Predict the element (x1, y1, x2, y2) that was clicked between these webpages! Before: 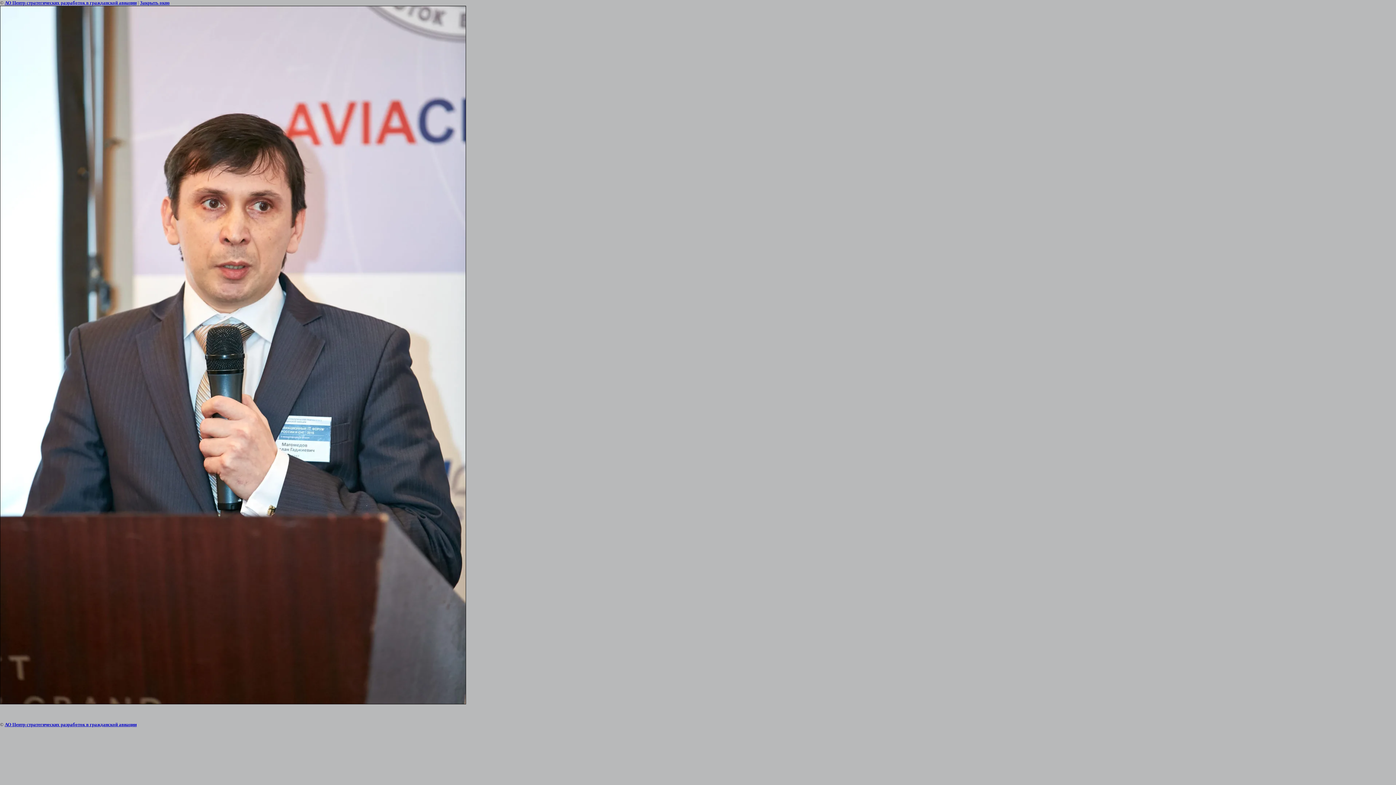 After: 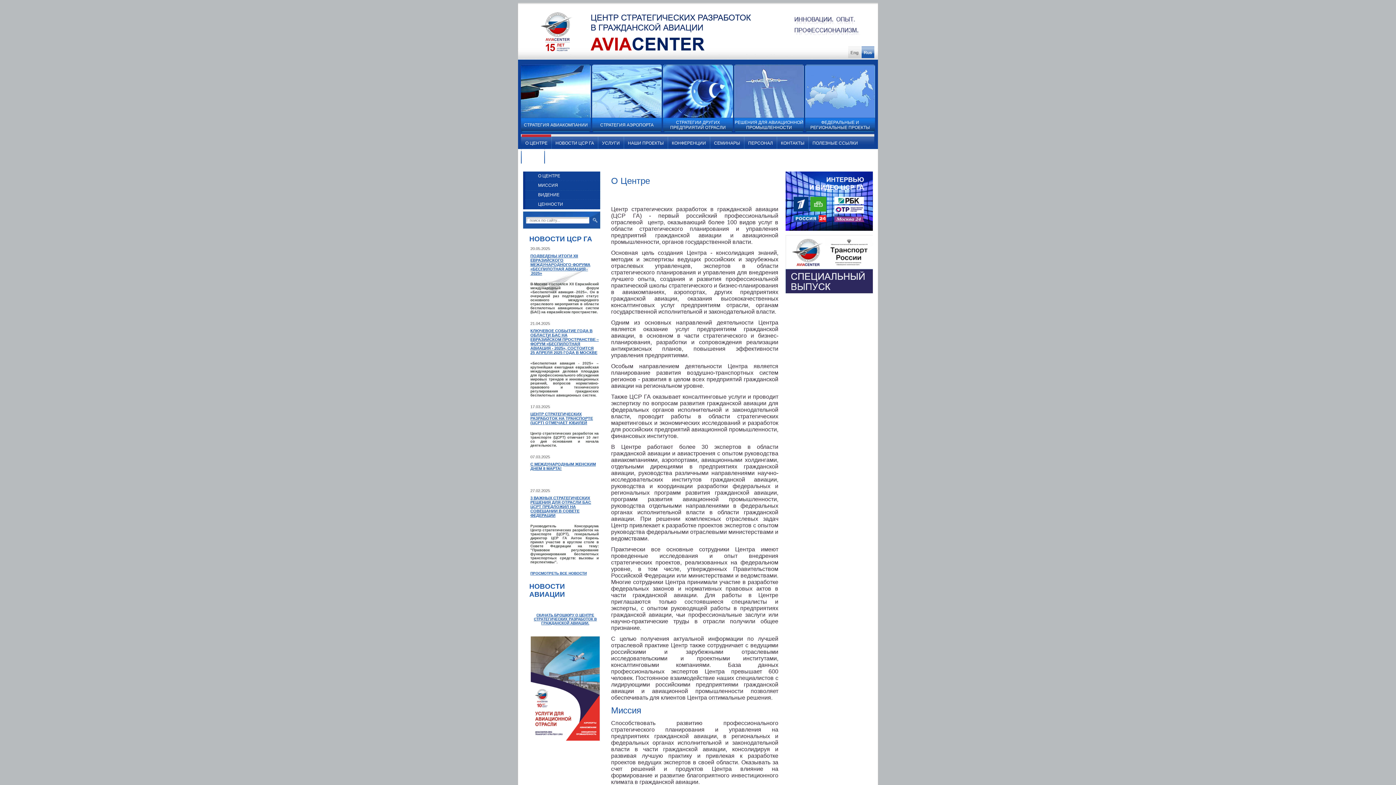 Action: bbox: (4, 0, 136, 5) label: АО Центр стратегических разработок в гражданской авиации